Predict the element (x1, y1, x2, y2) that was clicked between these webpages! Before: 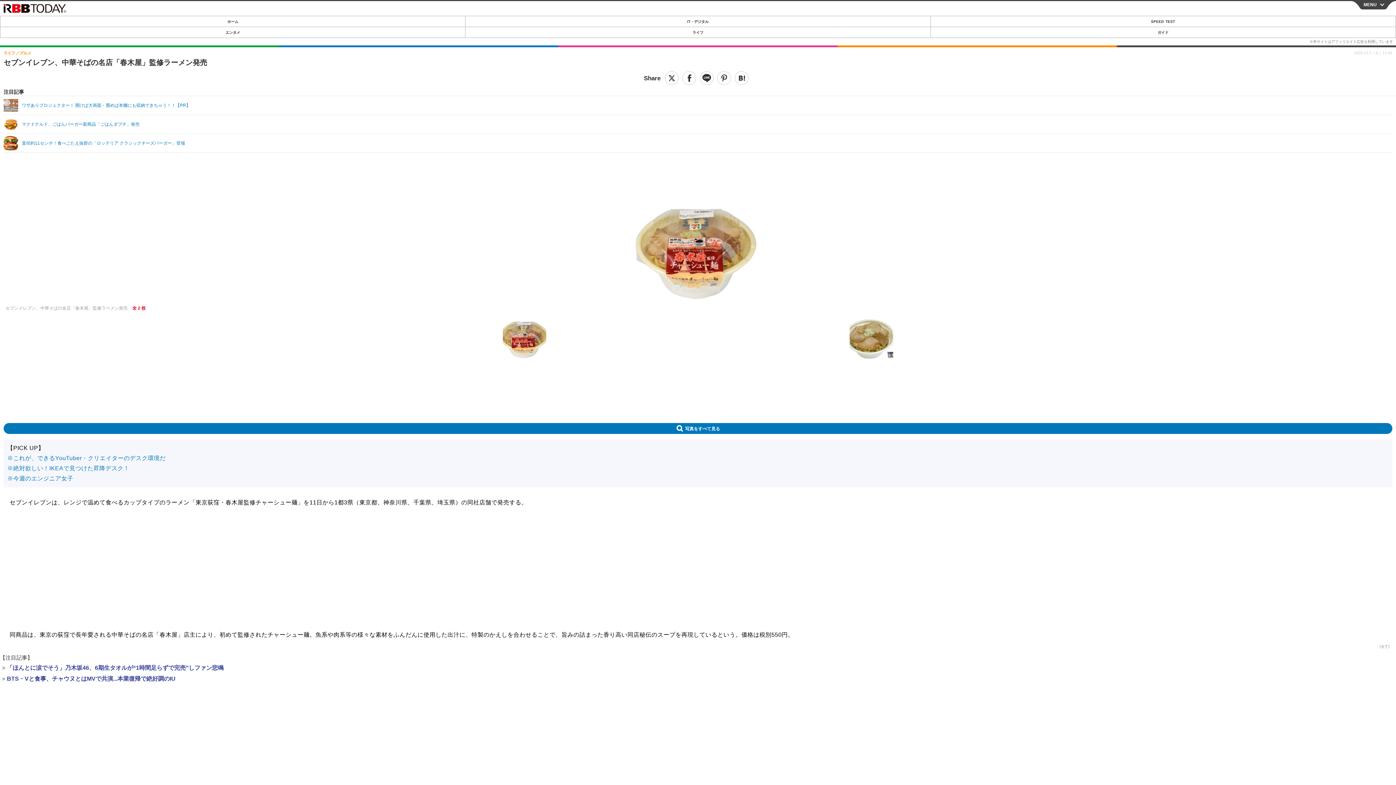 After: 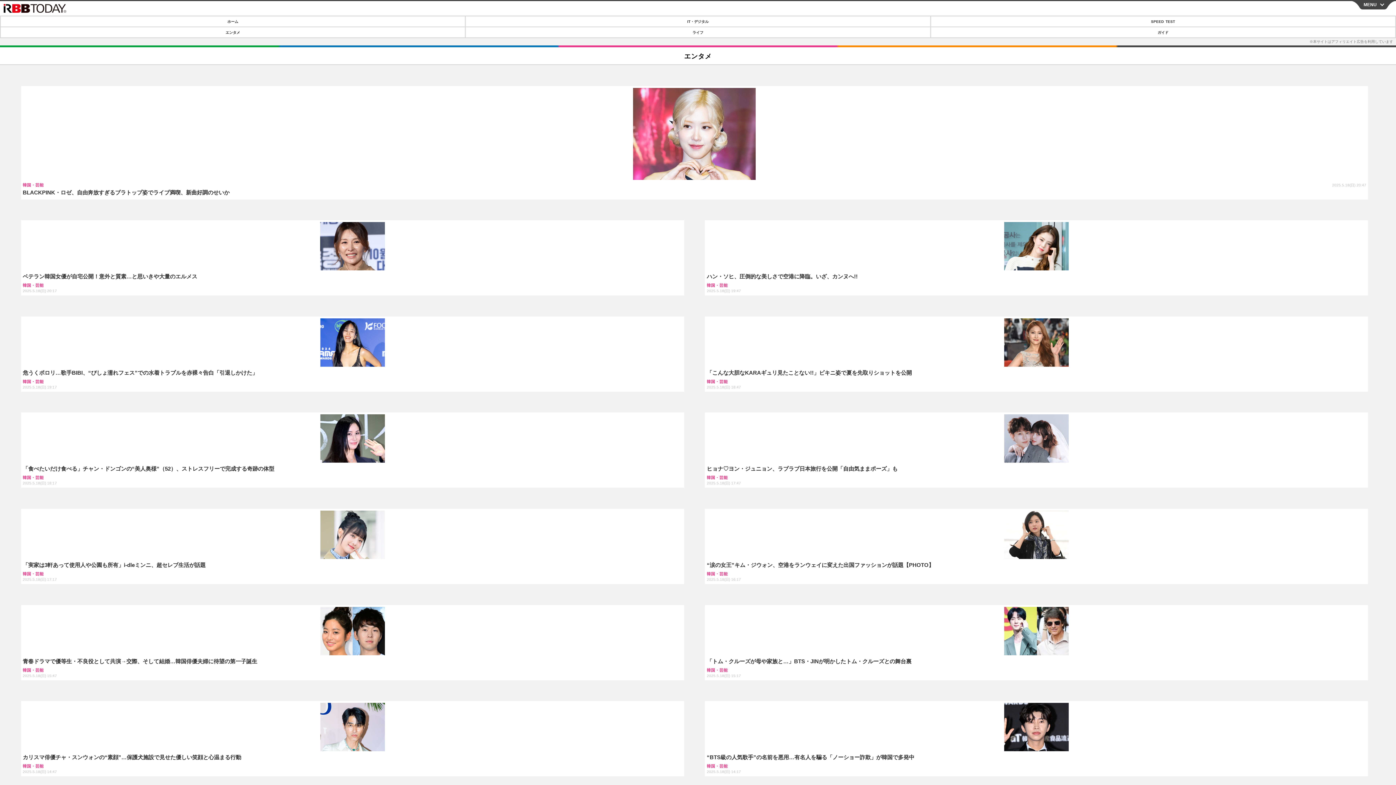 Action: label: エンタメ bbox: (0, 27, 465, 37)